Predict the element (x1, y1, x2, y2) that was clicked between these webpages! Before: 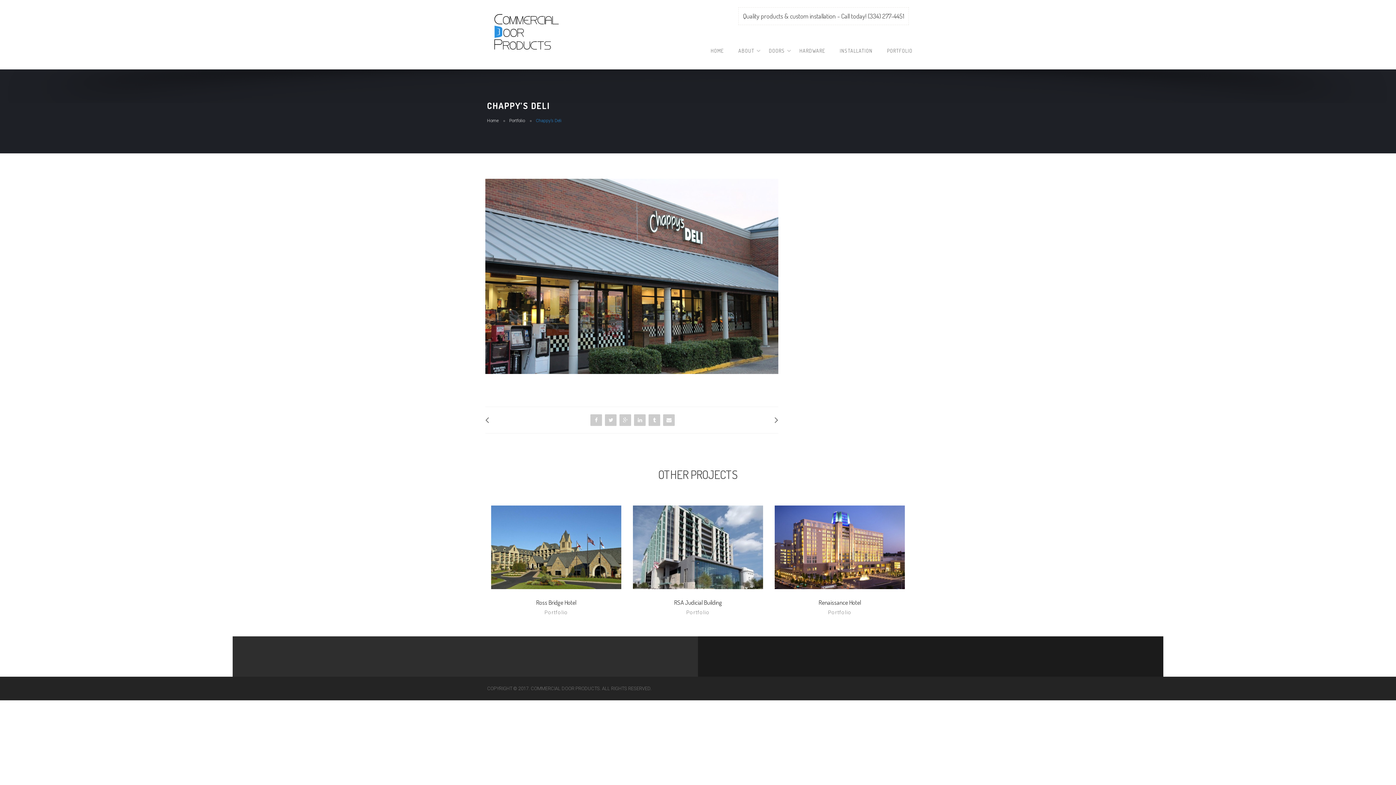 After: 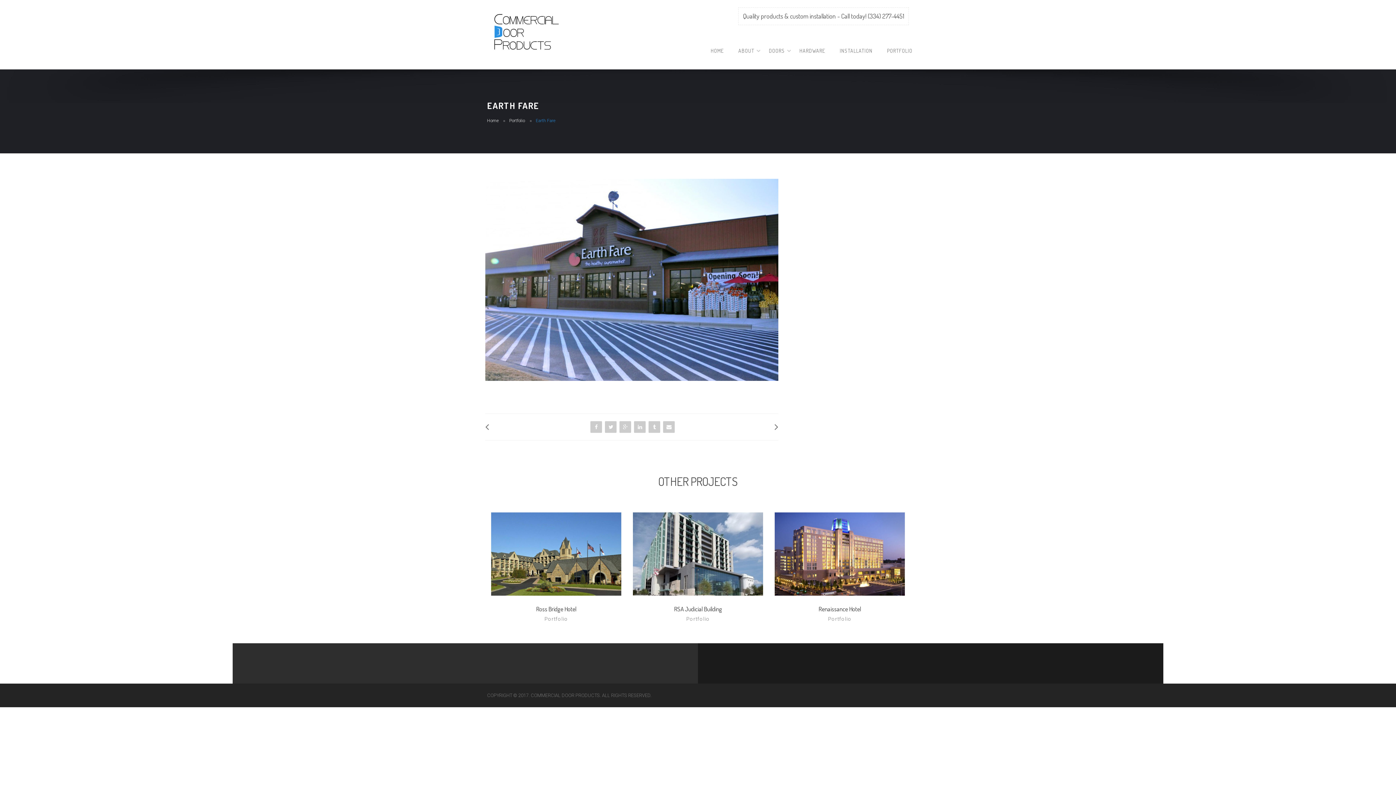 Action: bbox: (774, 414, 778, 426)